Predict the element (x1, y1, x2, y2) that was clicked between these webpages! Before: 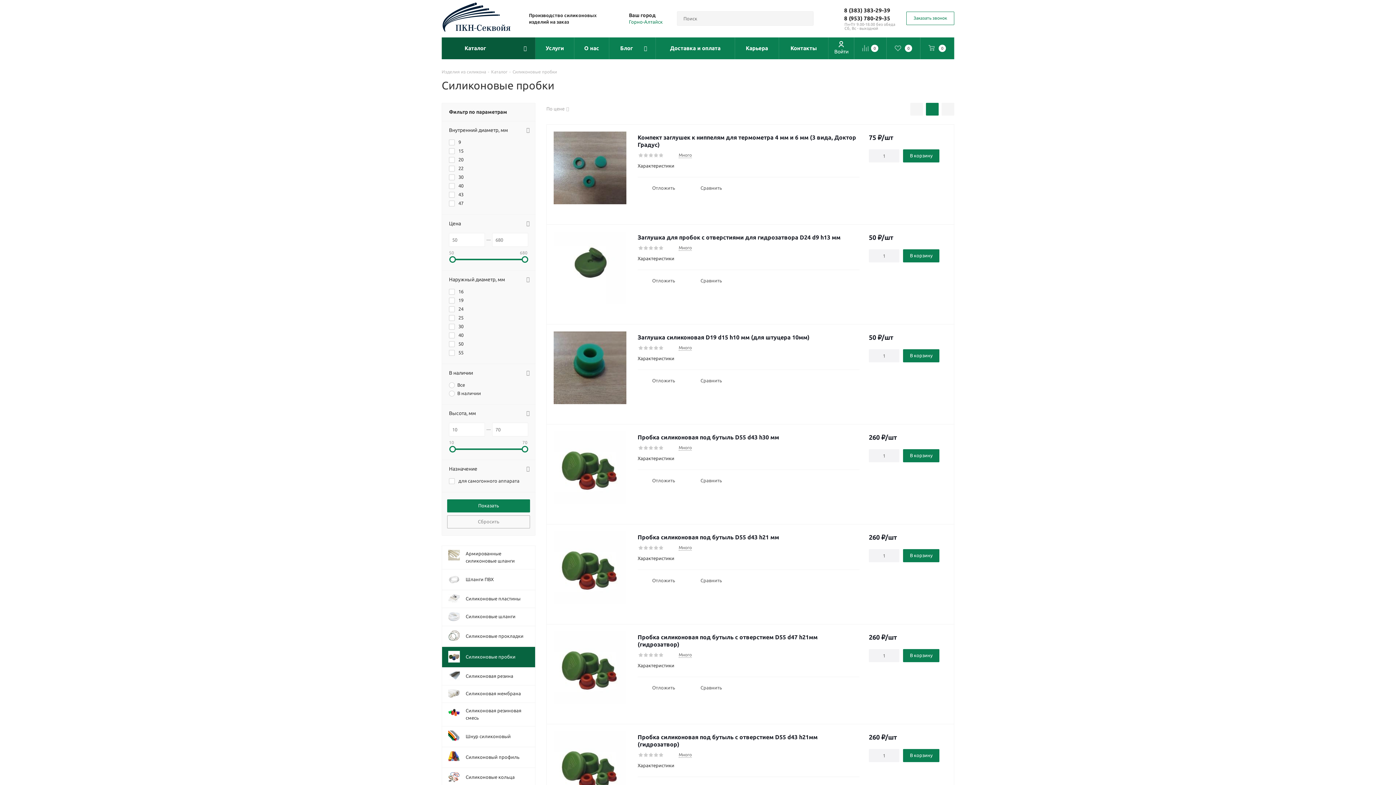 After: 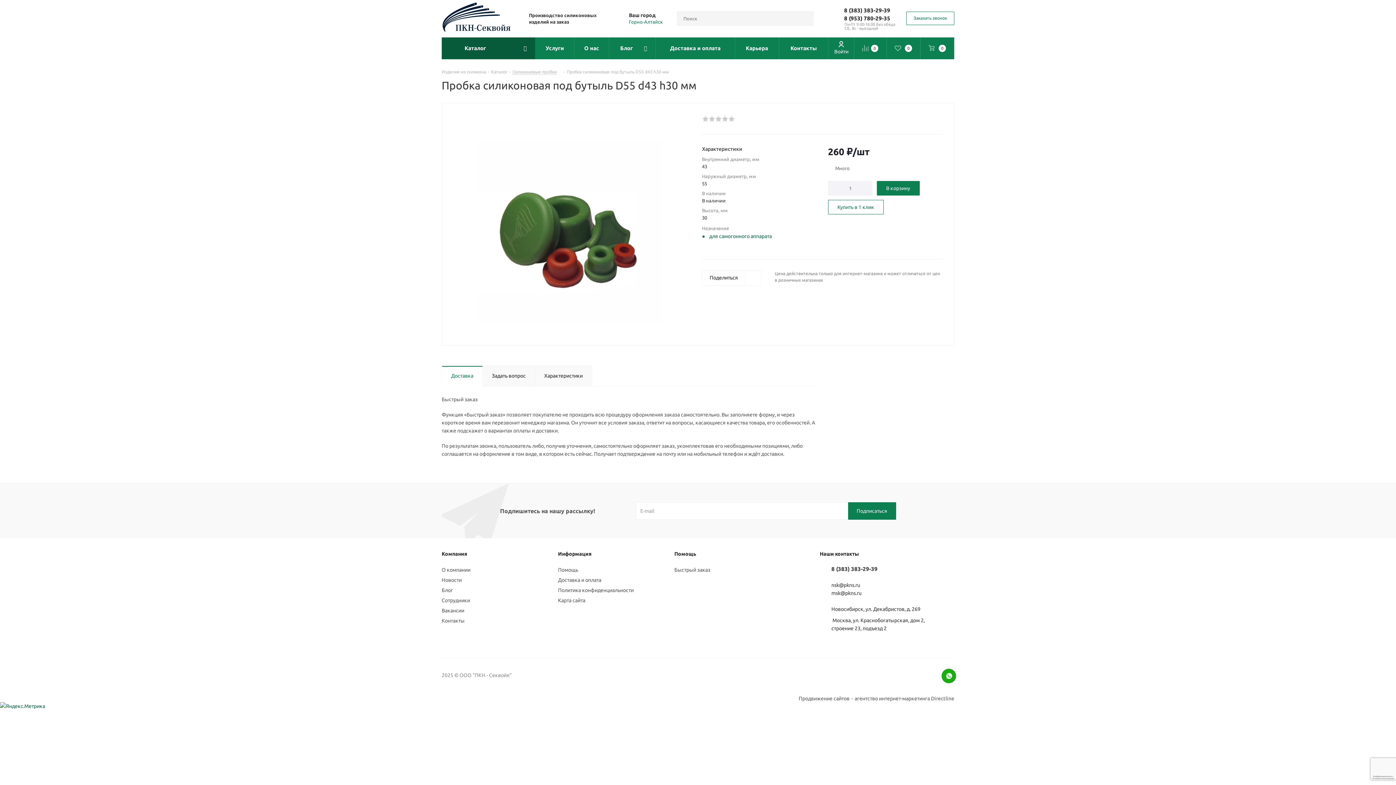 Action: bbox: (637, 433, 859, 441) label: Пробка силиконовая под бутыль D55 d43 h30 мм